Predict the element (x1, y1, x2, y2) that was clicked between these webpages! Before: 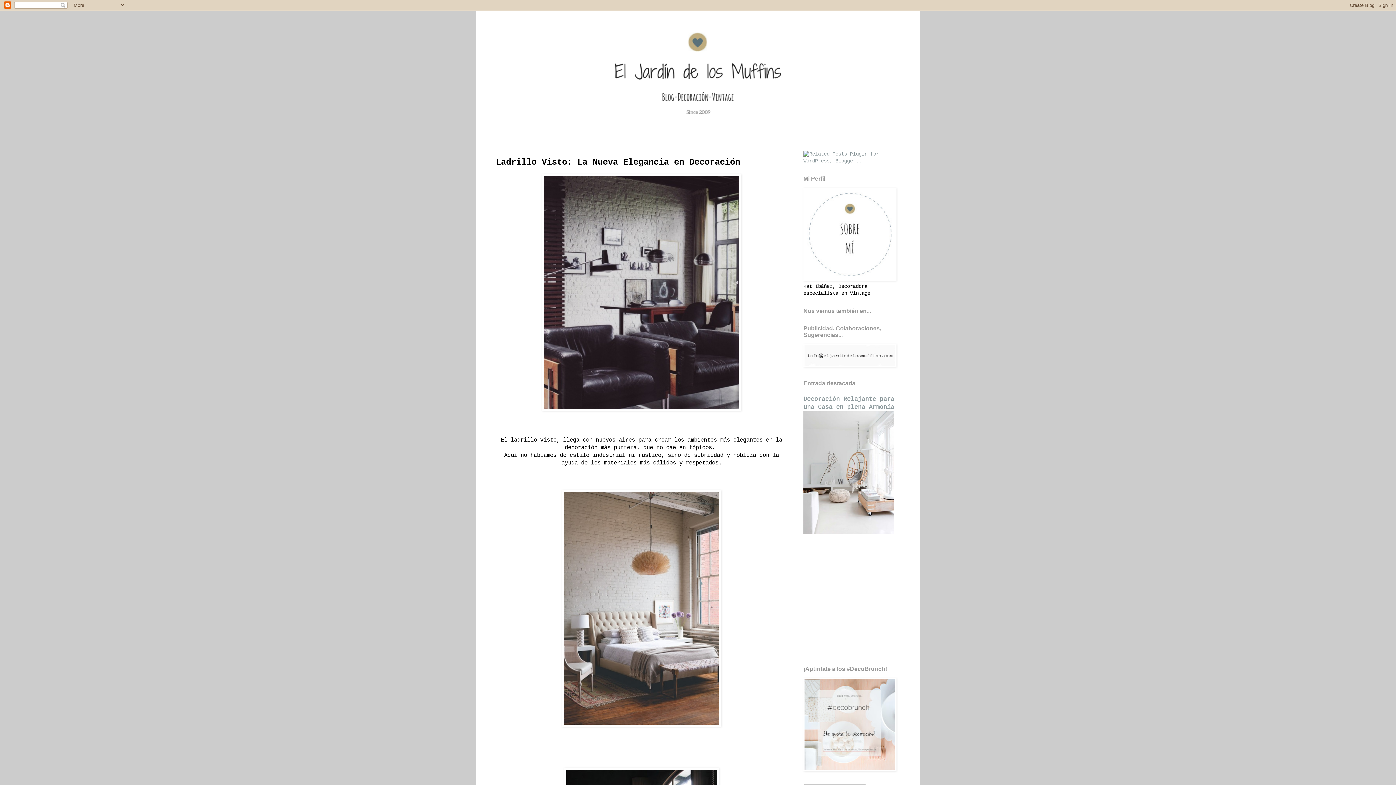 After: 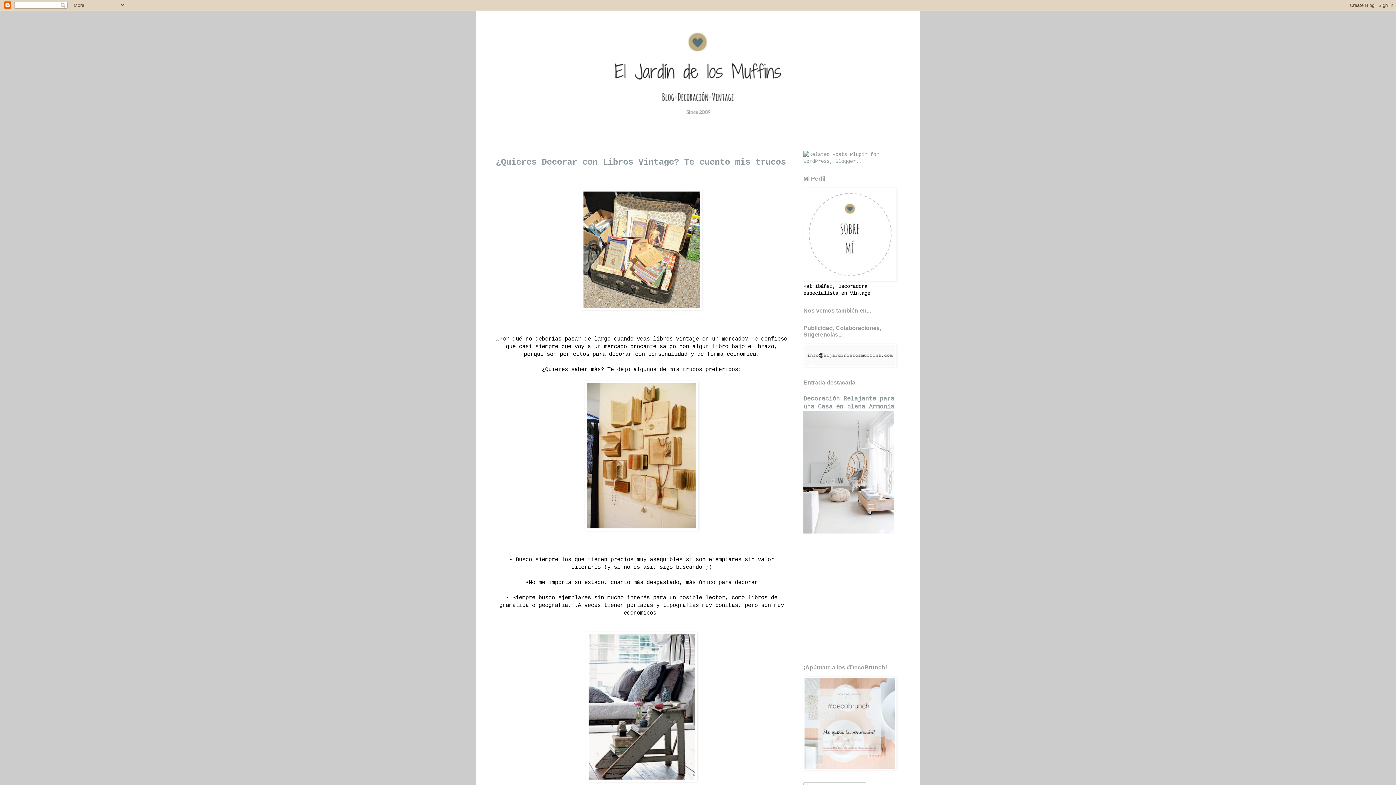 Action: bbox: (490, 14, 905, 129)